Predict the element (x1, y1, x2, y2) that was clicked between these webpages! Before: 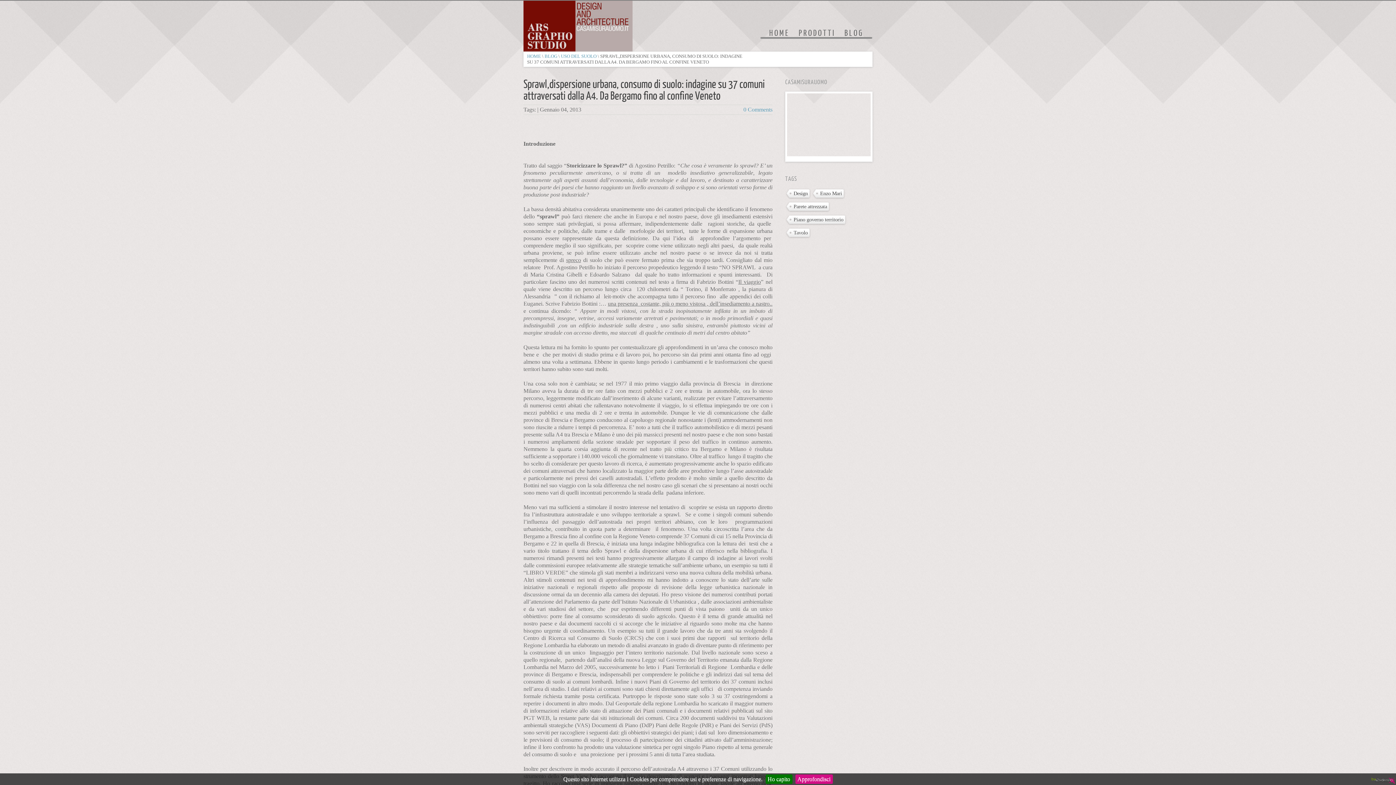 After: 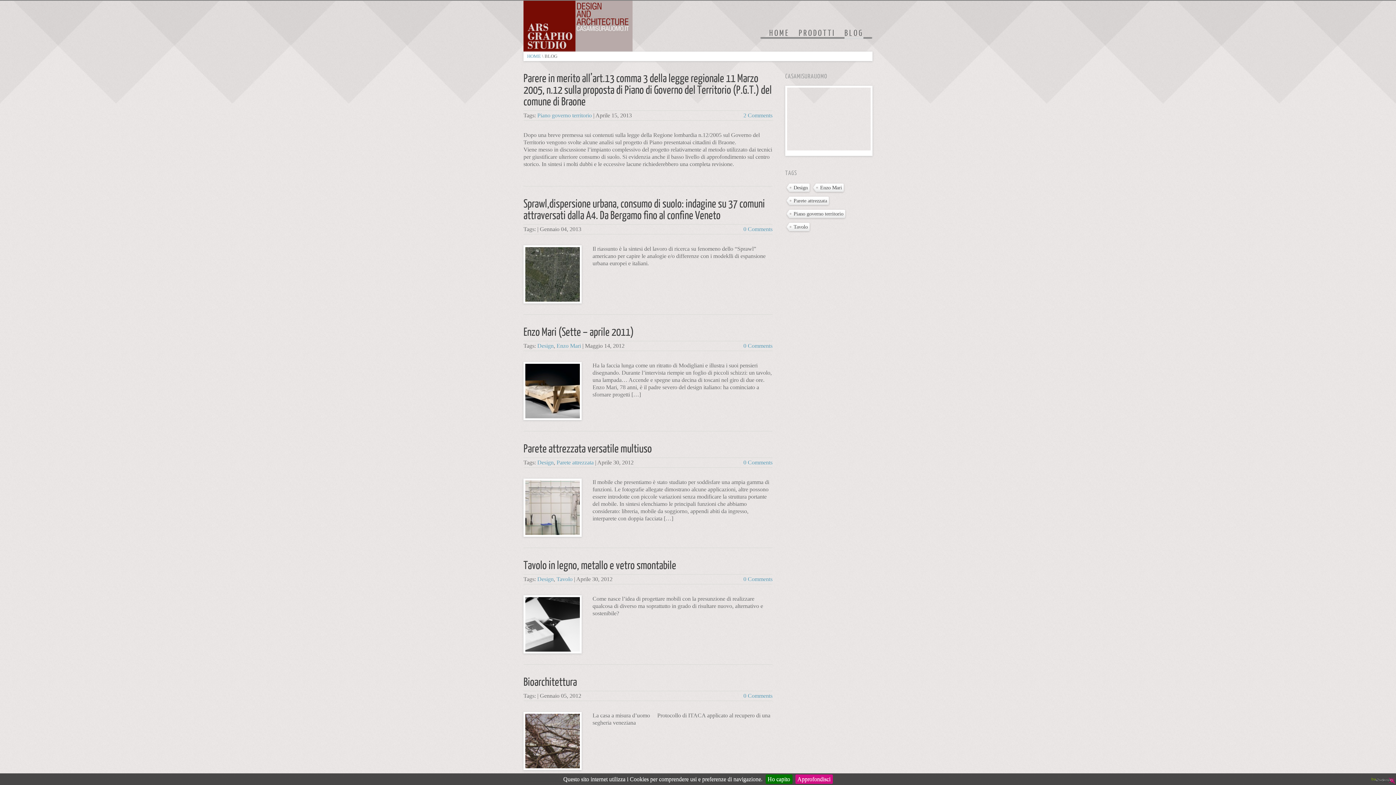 Action: label: BLOG
» bbox: (844, 28, 863, 39)